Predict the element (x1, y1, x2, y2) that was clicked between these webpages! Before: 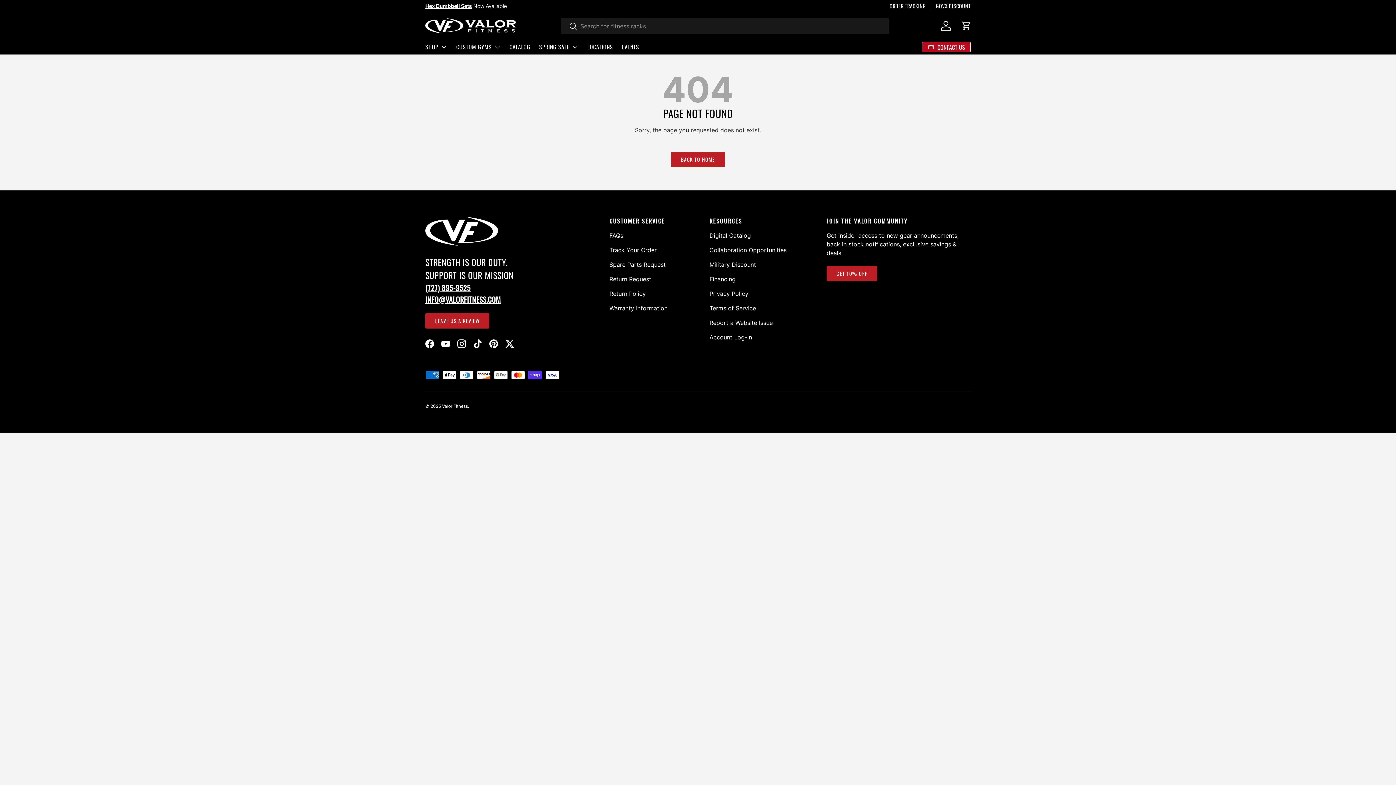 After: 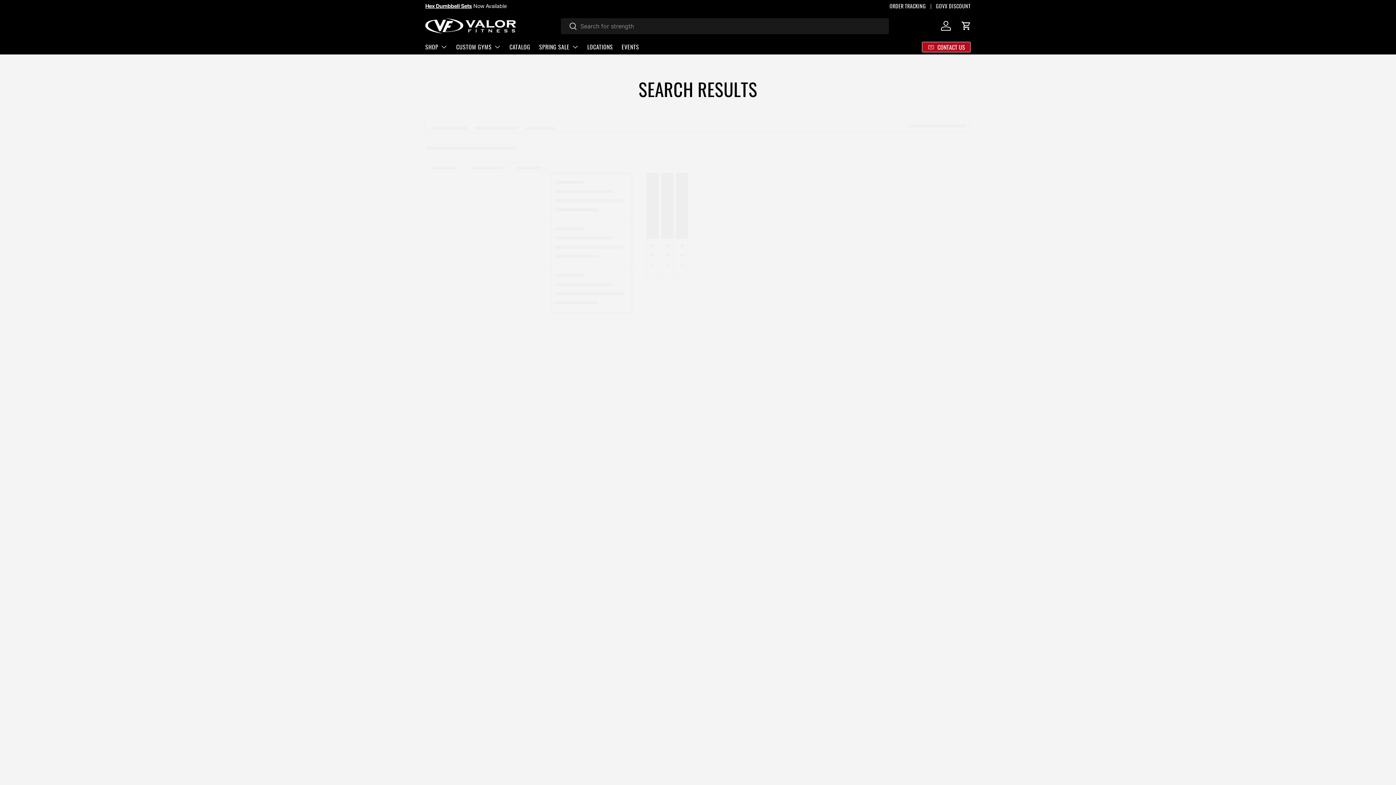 Action: label: Search bbox: (560, 18, 577, 35)